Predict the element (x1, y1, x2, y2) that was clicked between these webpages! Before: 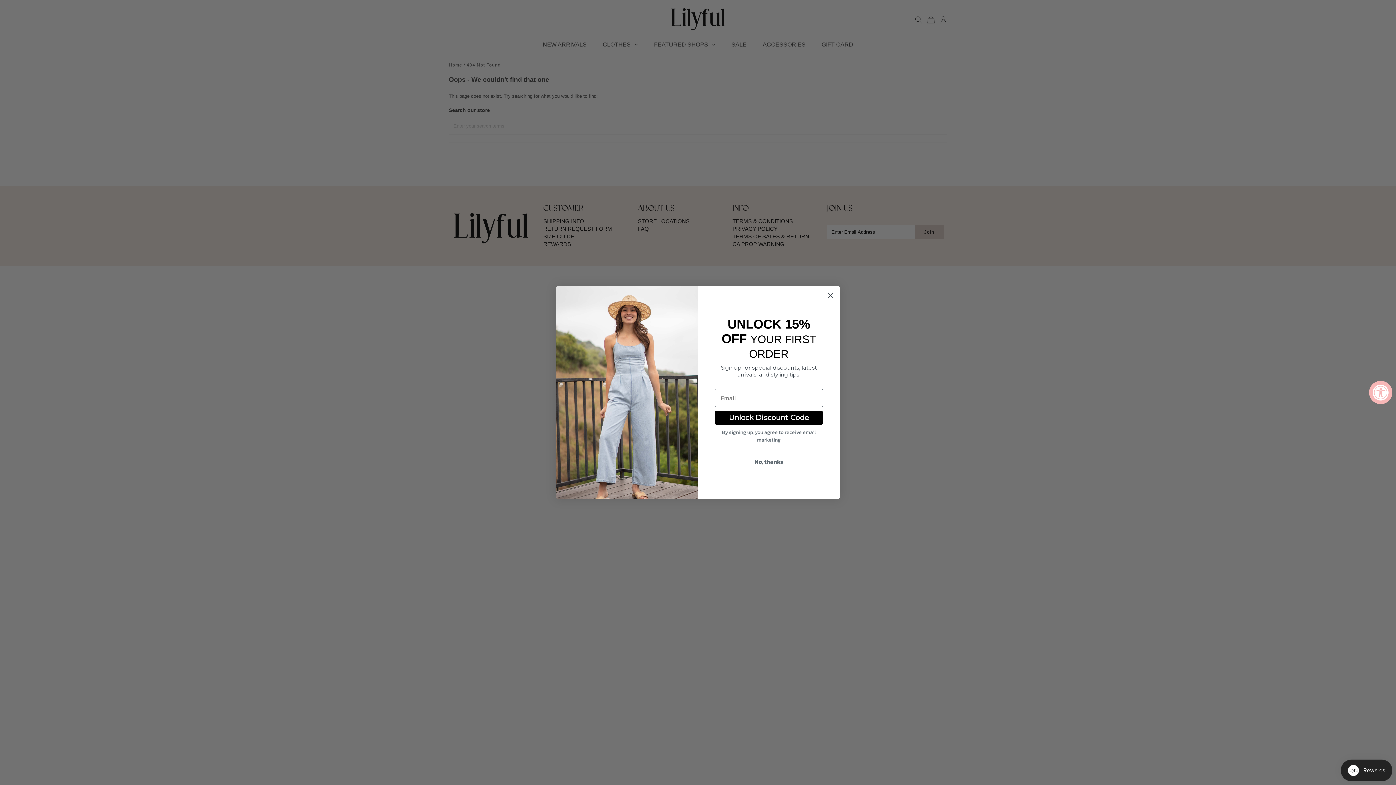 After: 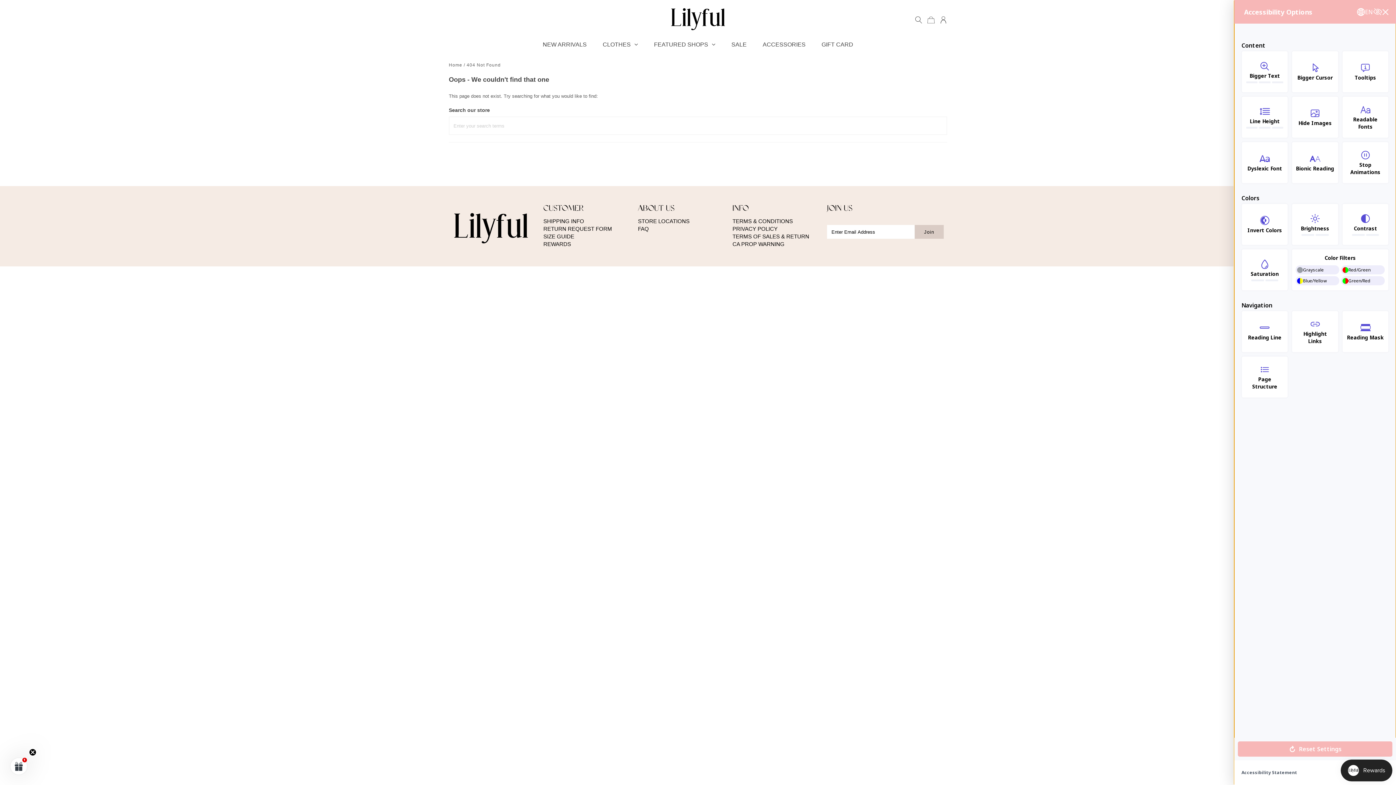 Action: label: Accessibility Widget, click to open bbox: (1369, 381, 1392, 404)